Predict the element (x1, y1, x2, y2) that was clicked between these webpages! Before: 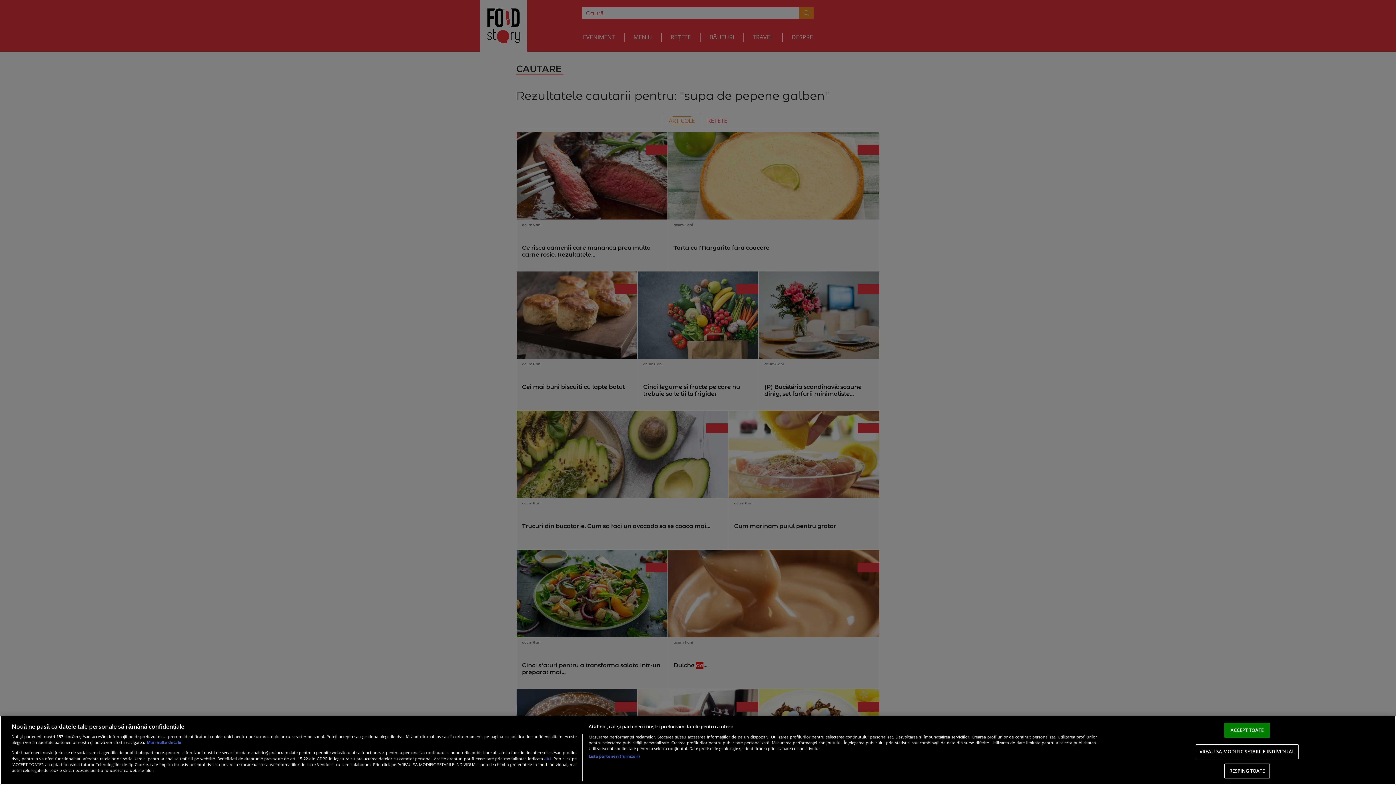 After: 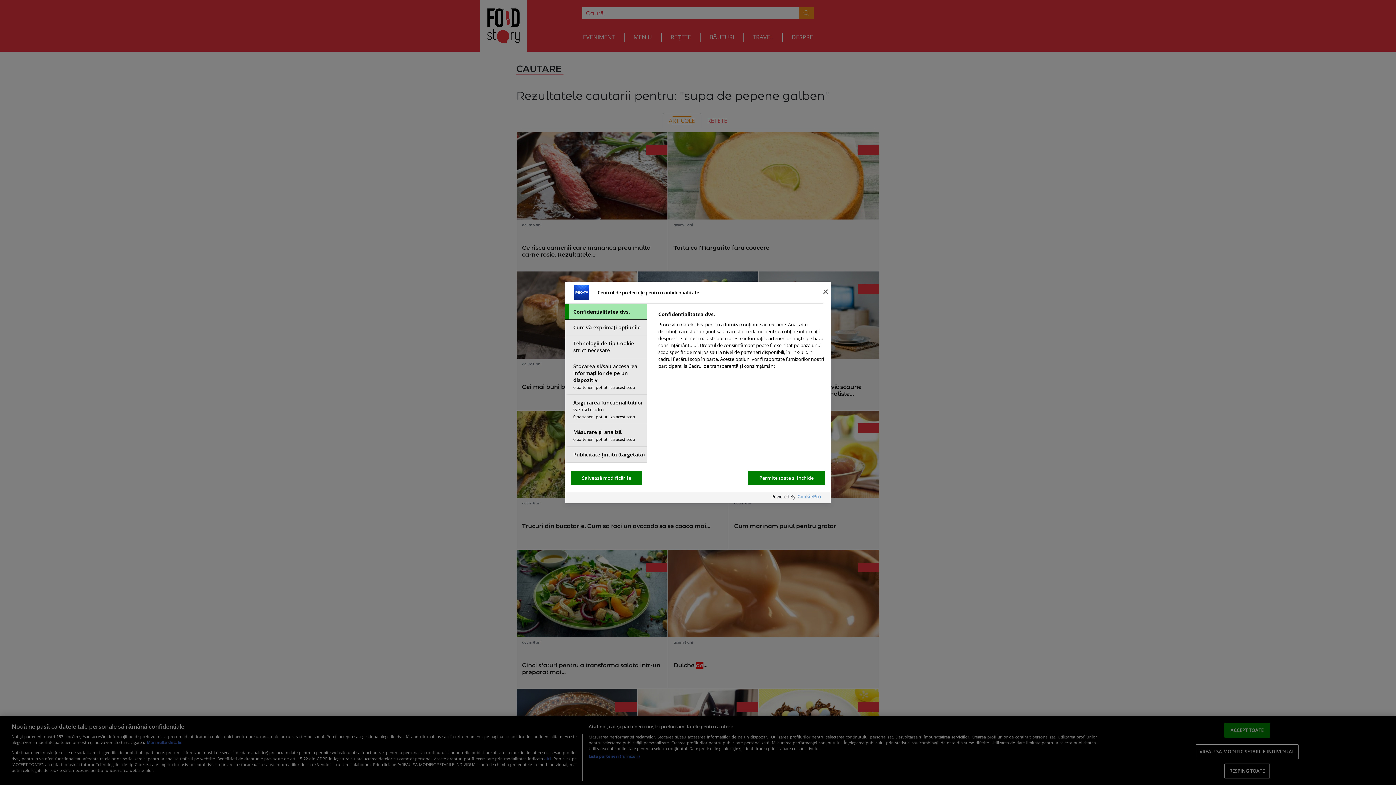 Action: label: VREAU SA MODIFIC SETARILE INDIVIDUAL bbox: (1195, 744, 1299, 759)